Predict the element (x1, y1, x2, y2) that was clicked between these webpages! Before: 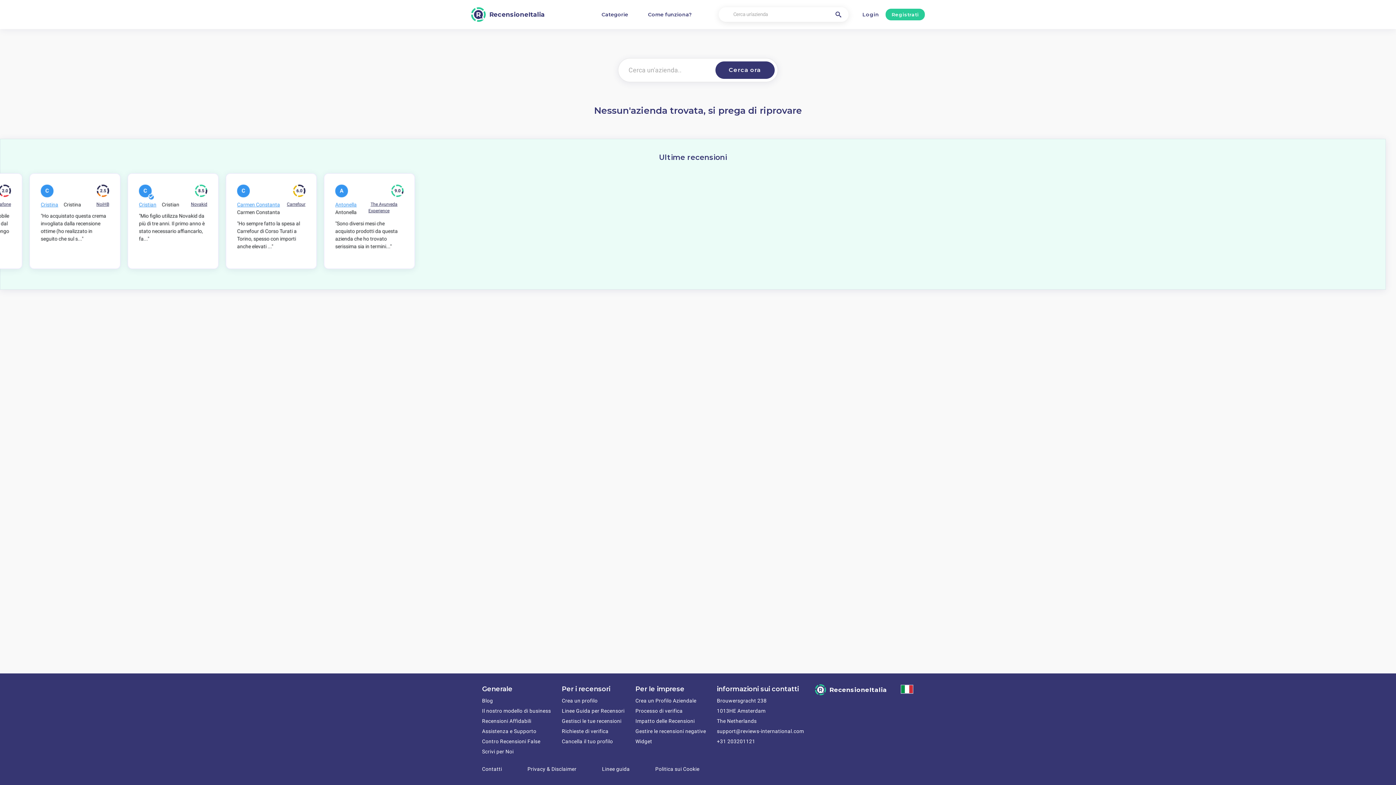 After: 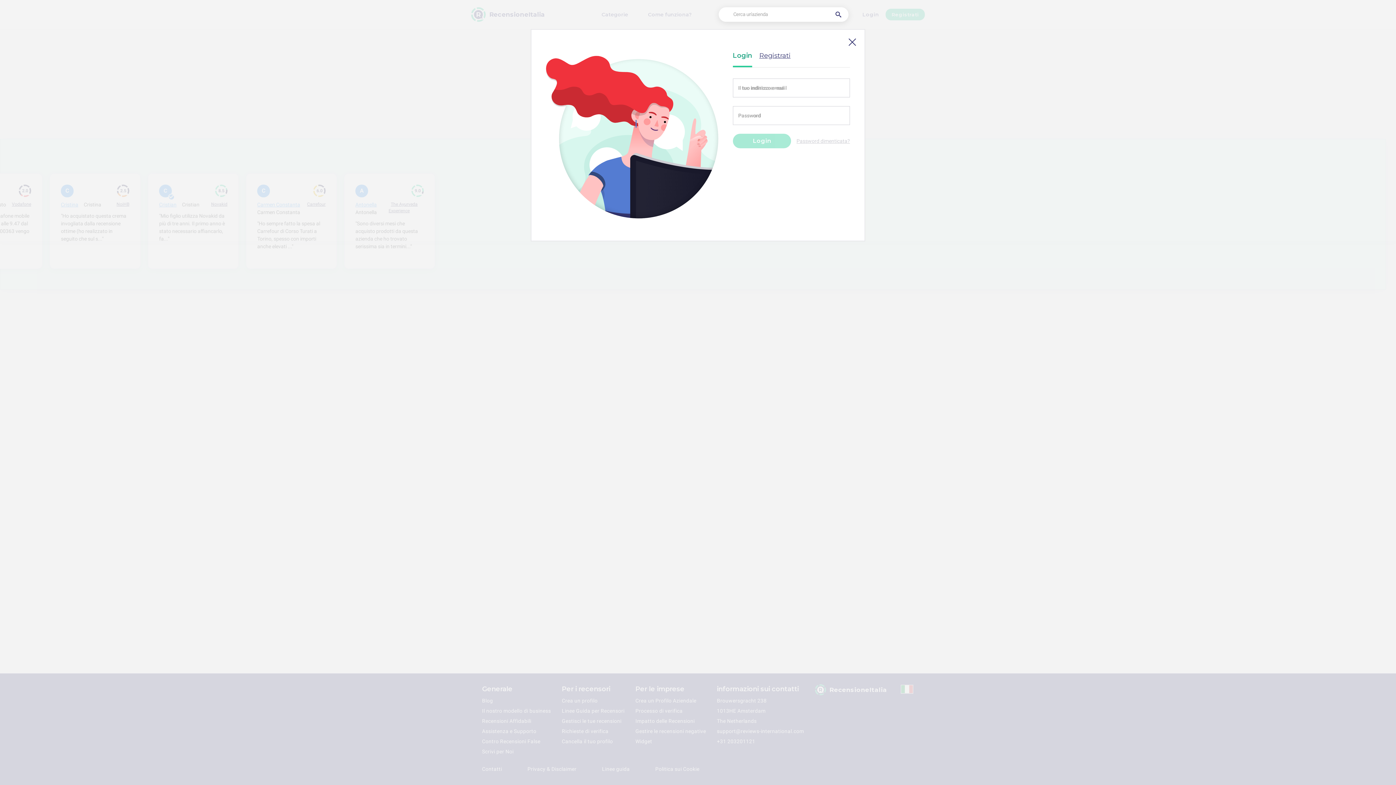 Action: label: Login bbox: (856, 8, 885, 20)